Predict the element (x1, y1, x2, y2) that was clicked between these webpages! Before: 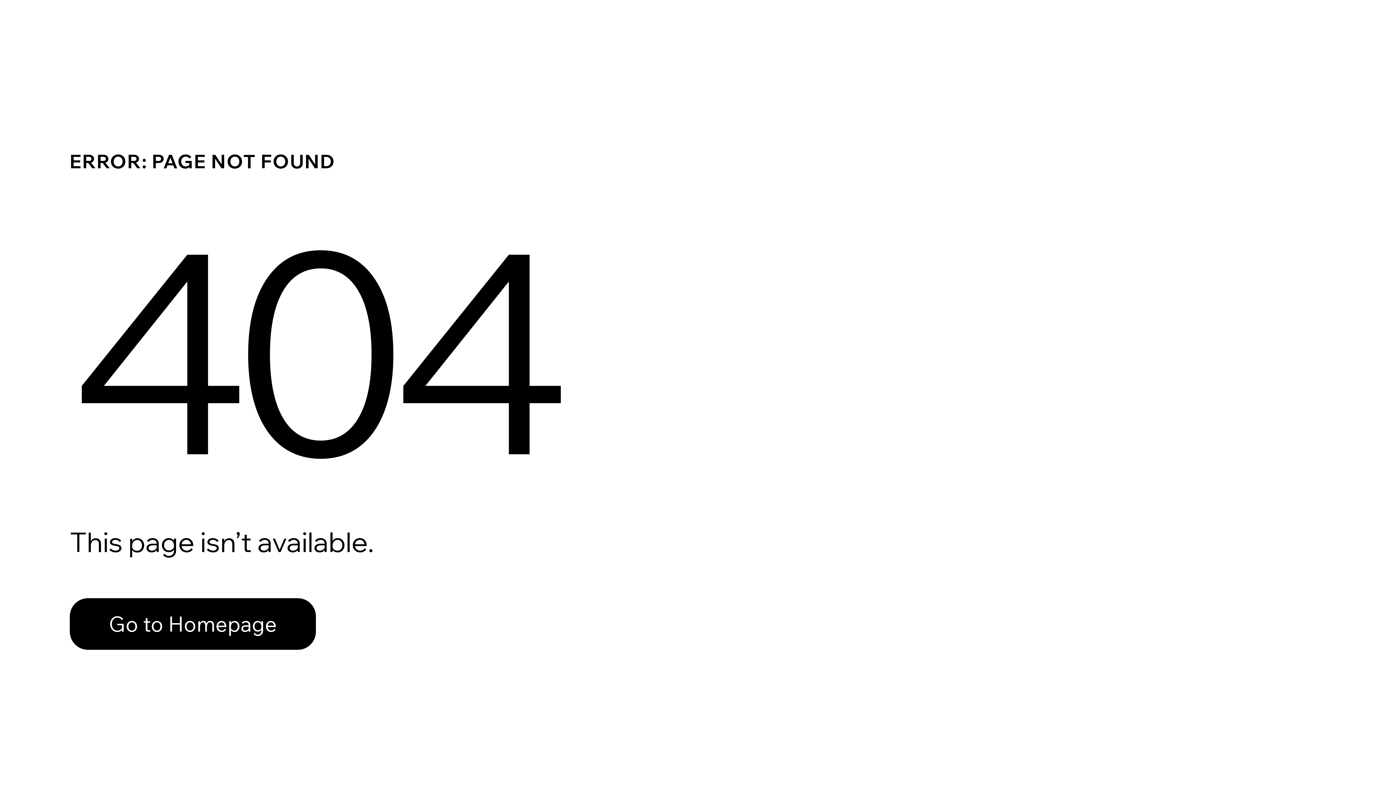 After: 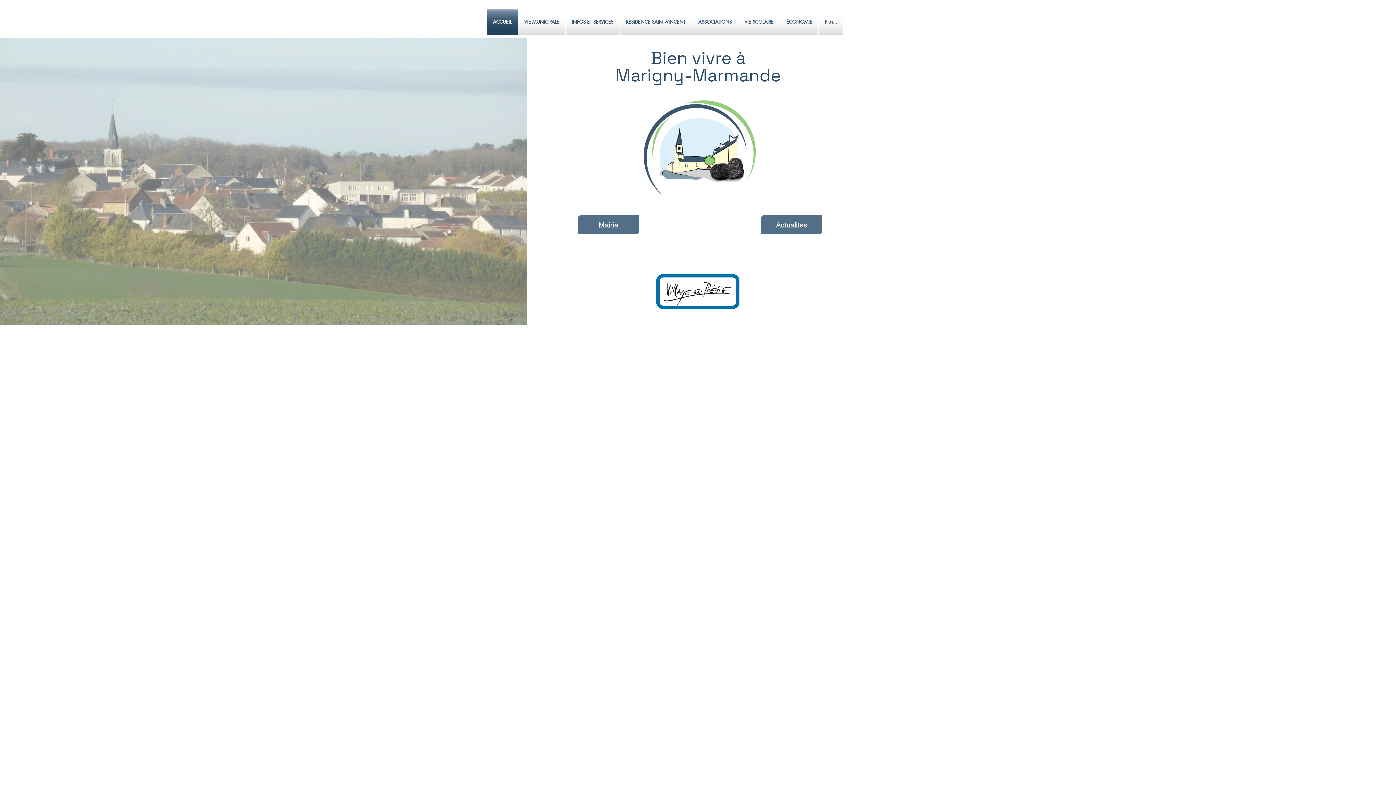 Action: label: Go to Homepage bbox: (69, 582, 768, 659)